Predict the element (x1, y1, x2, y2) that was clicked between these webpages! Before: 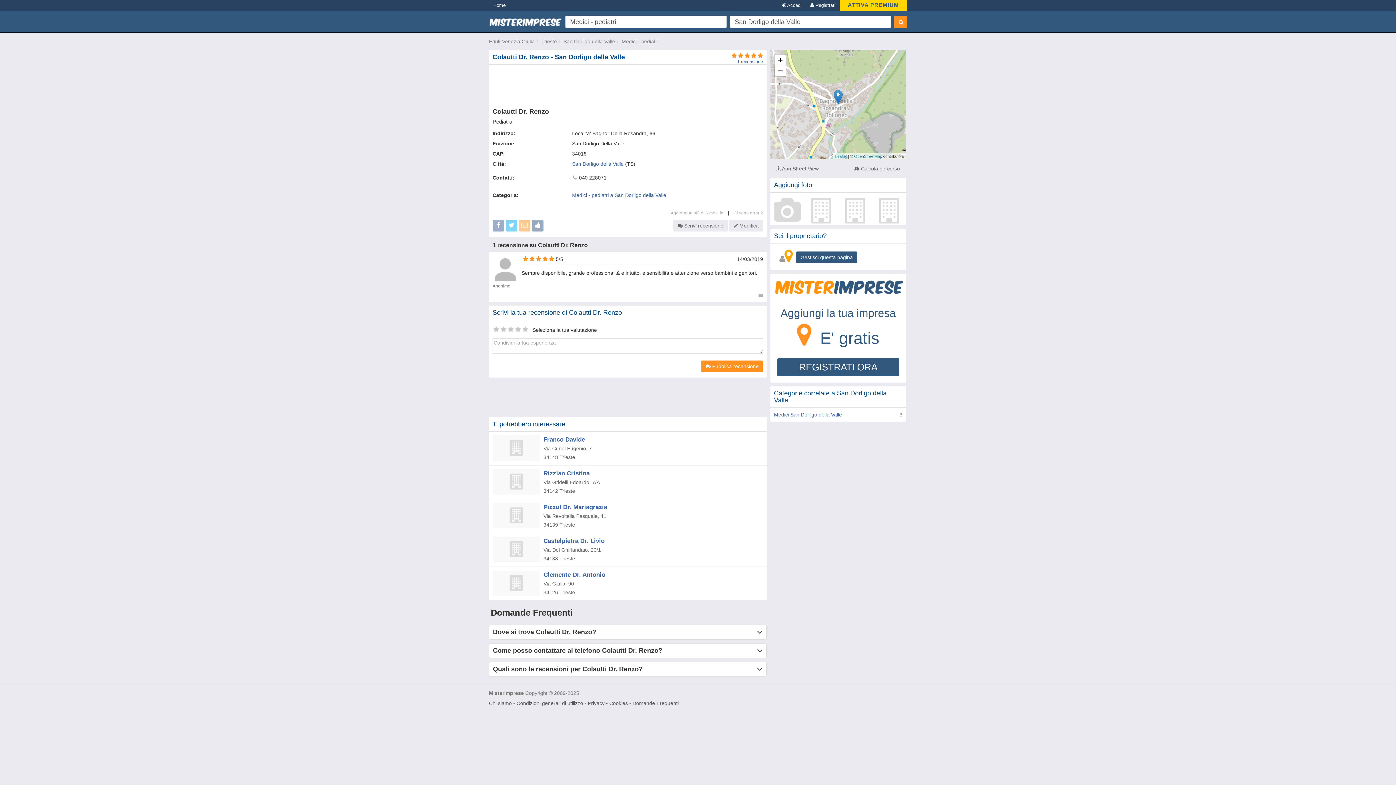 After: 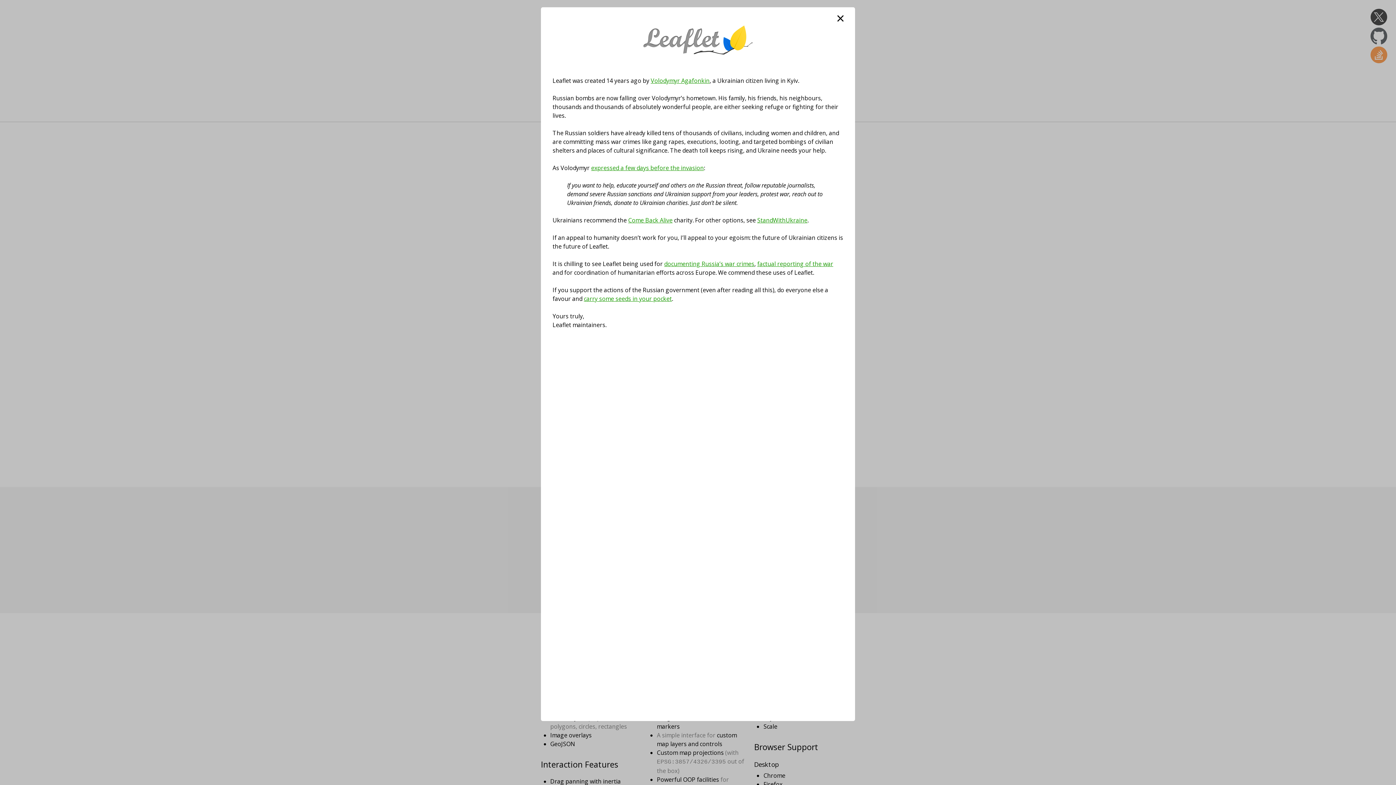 Action: bbox: (835, 154, 847, 158) label: Leaflet